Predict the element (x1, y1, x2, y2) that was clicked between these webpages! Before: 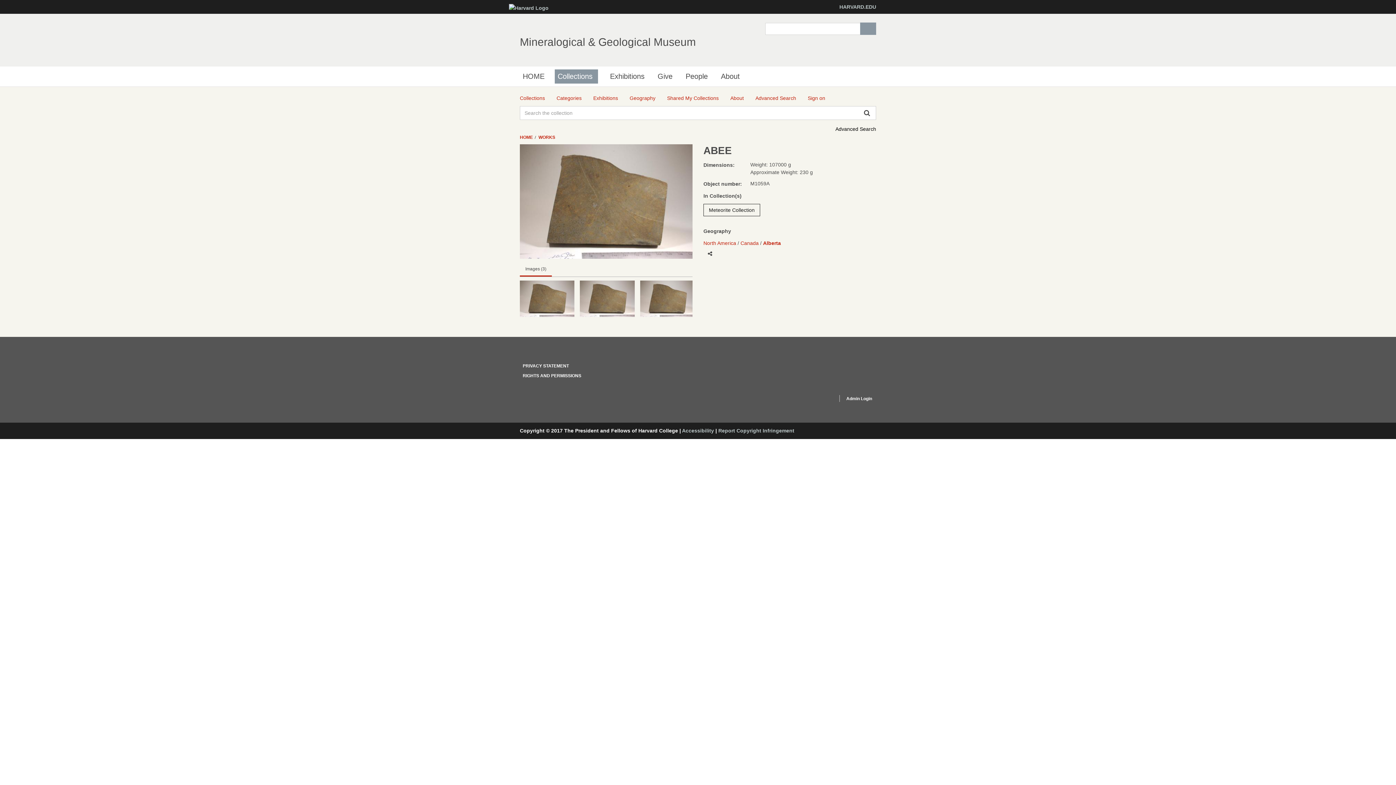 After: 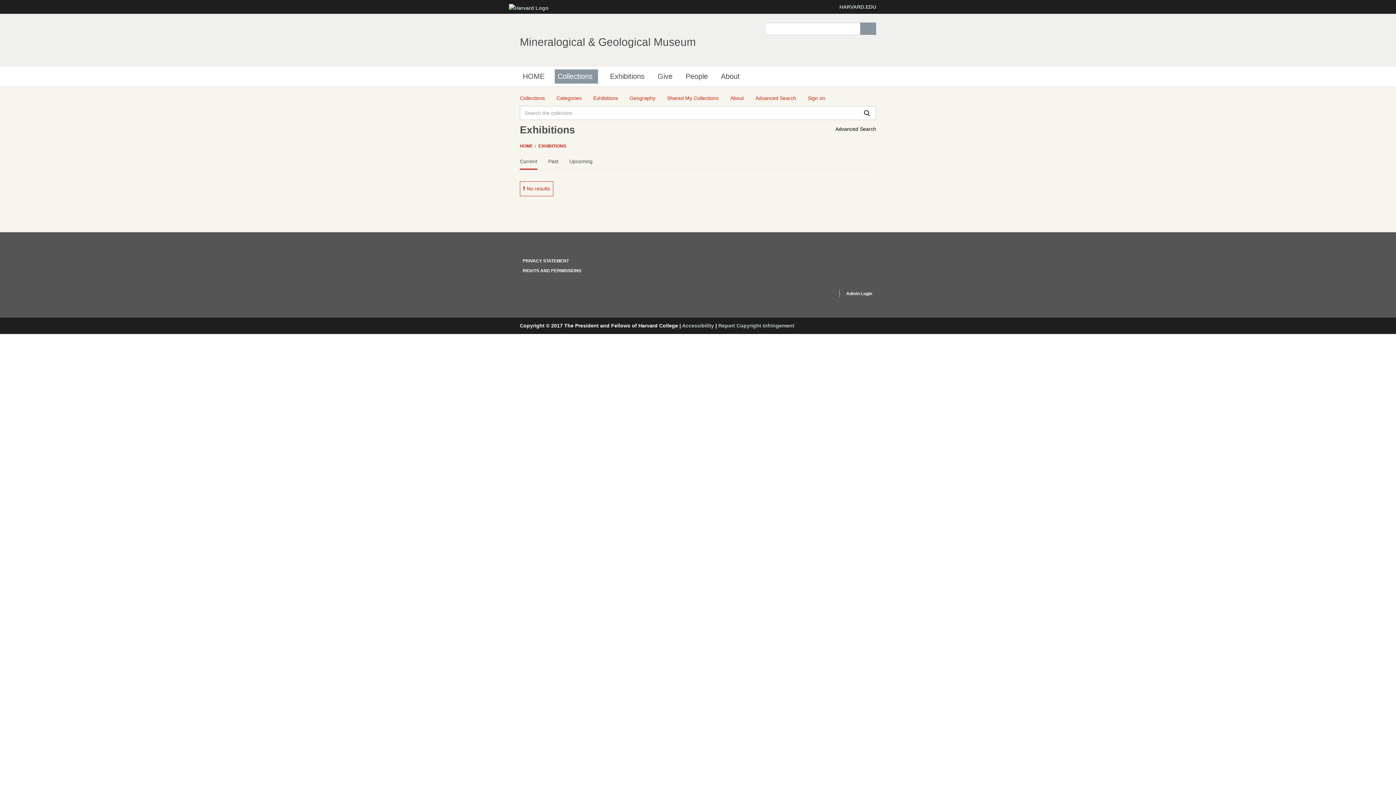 Action: bbox: (593, 94, 618, 102) label: Exhibitions